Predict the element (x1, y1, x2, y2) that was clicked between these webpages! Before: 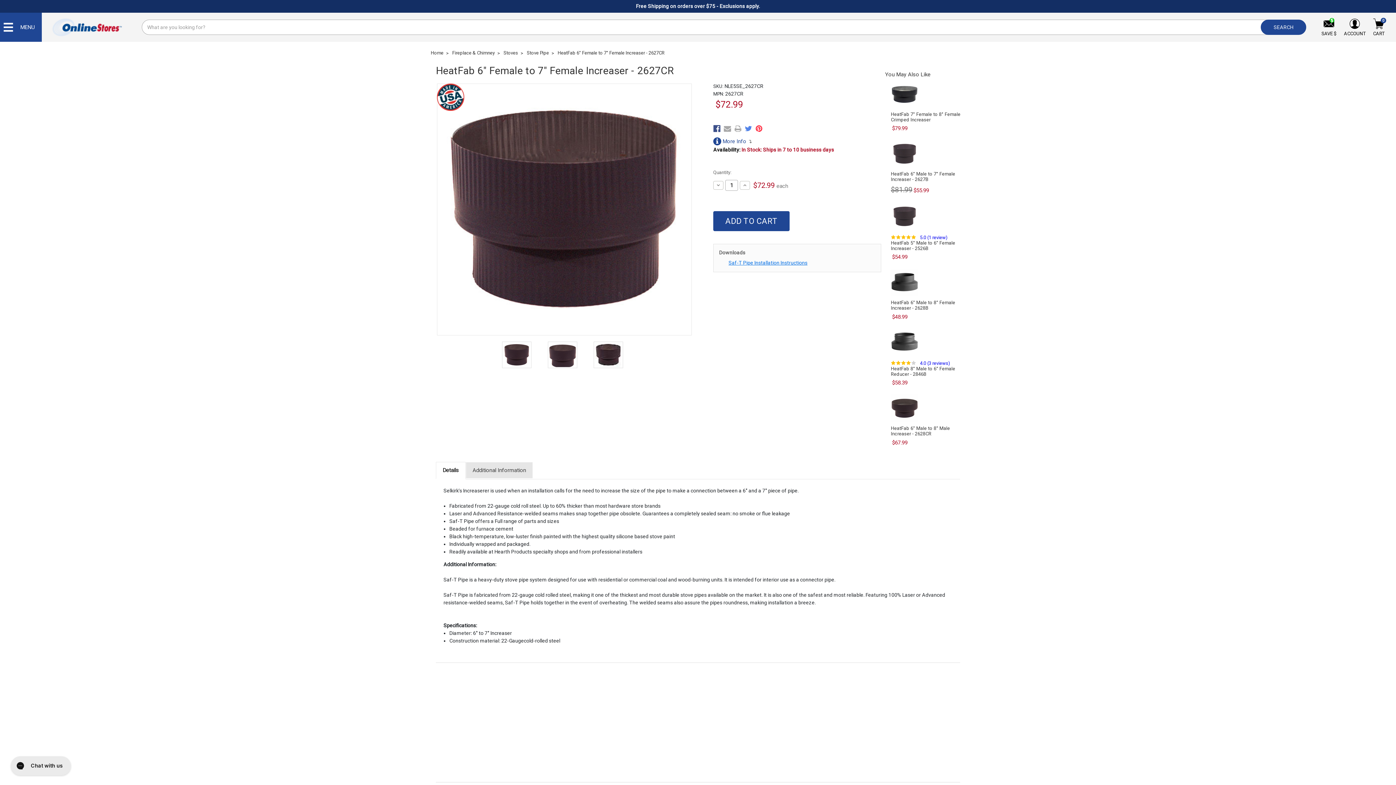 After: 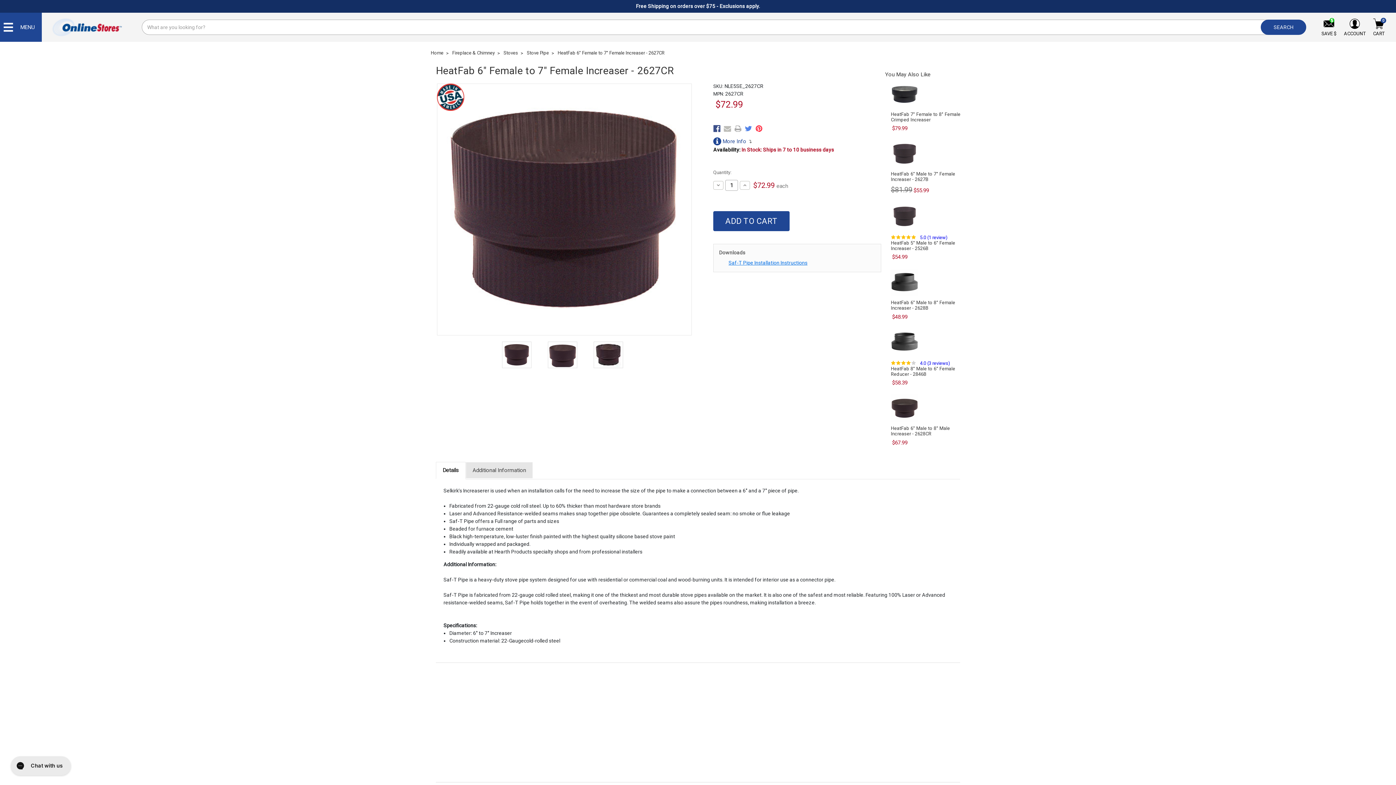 Action: bbox: (723, 125, 731, 132)